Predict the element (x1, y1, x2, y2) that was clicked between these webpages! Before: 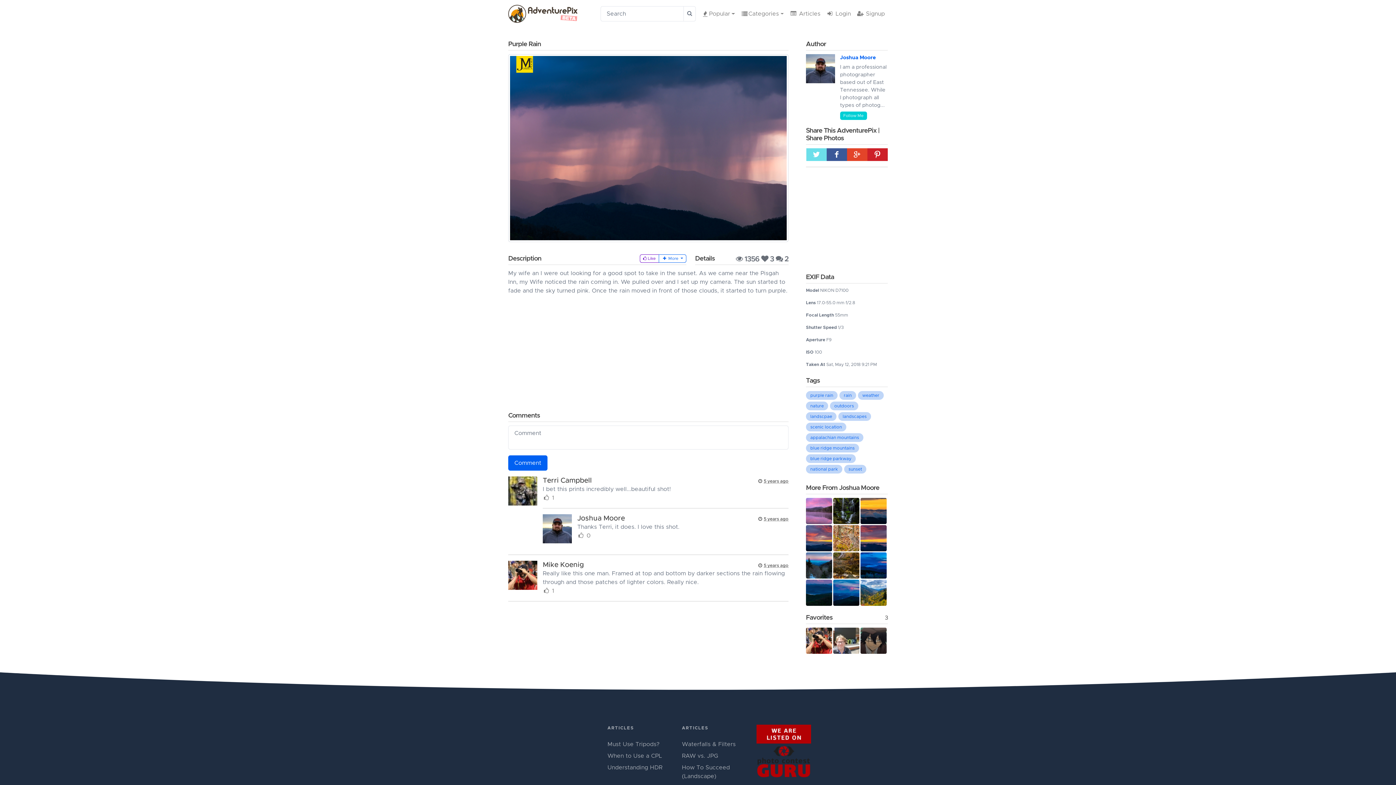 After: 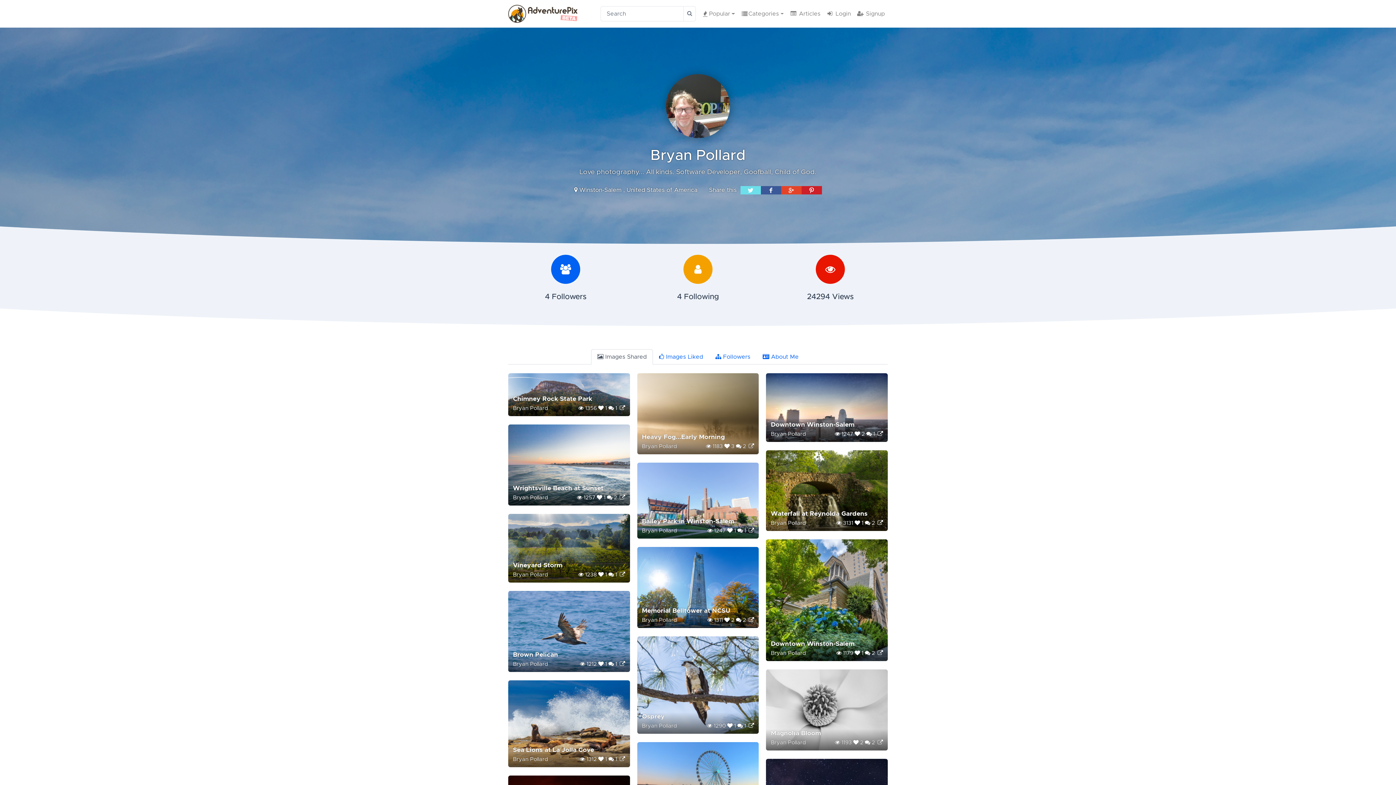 Action: bbox: (833, 628, 859, 654)